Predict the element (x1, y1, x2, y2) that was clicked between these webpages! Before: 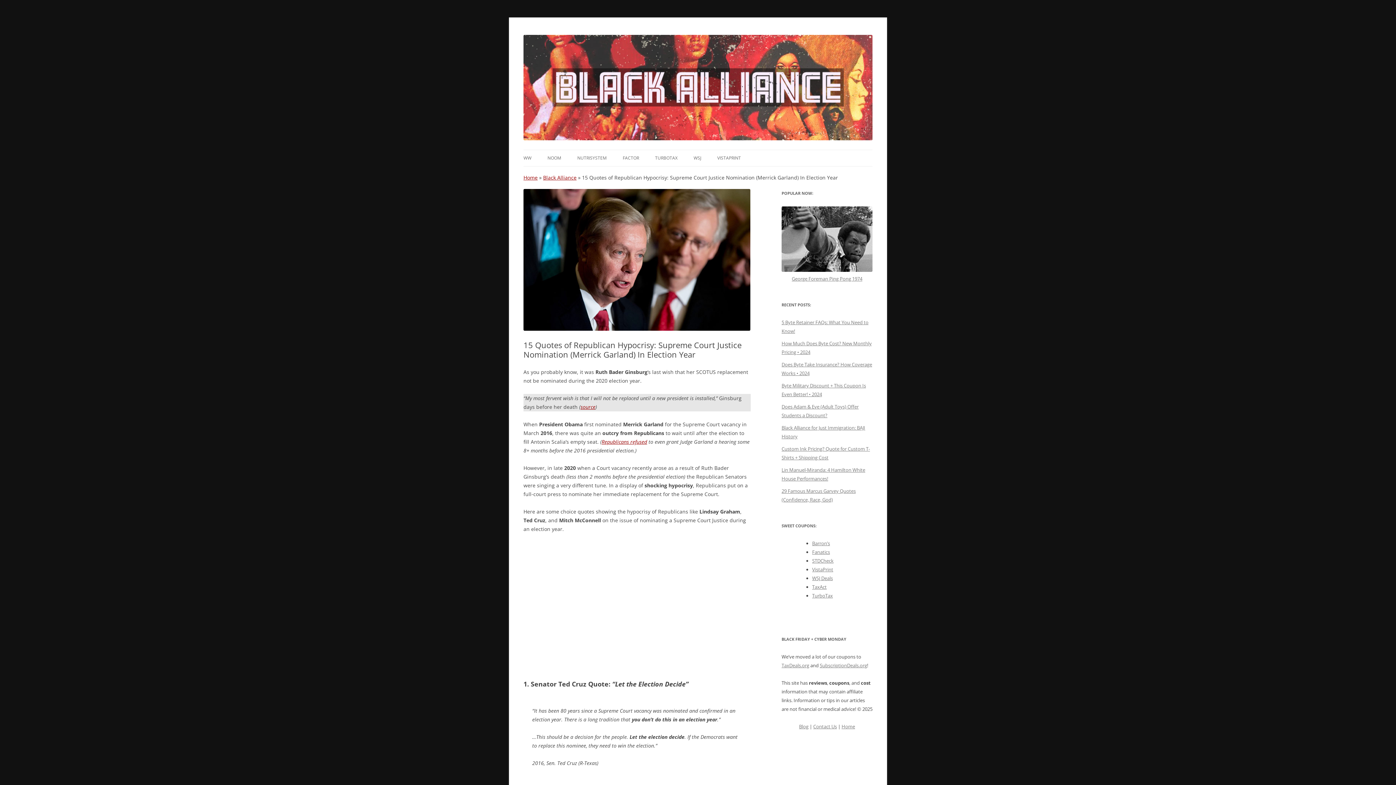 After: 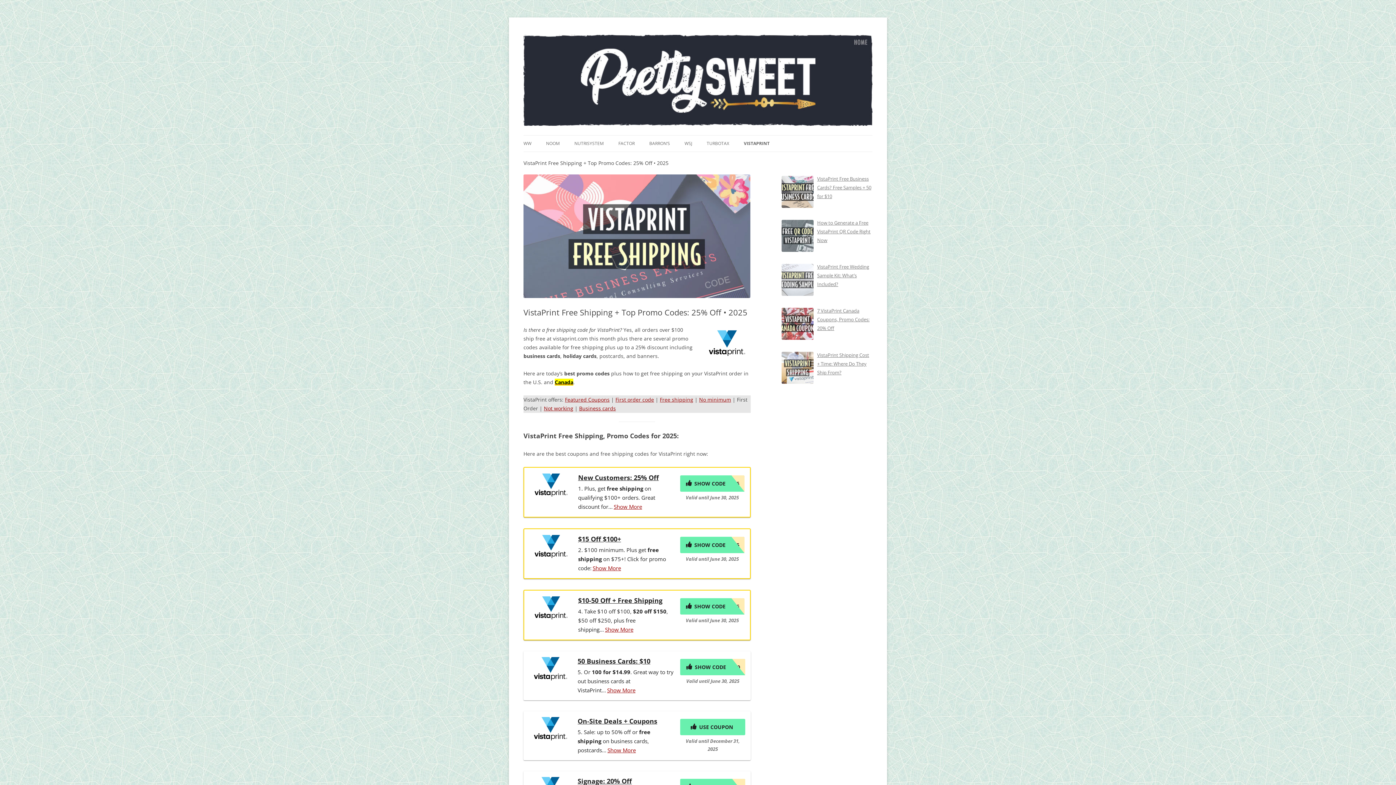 Action: label: VistaPrint bbox: (812, 566, 833, 573)